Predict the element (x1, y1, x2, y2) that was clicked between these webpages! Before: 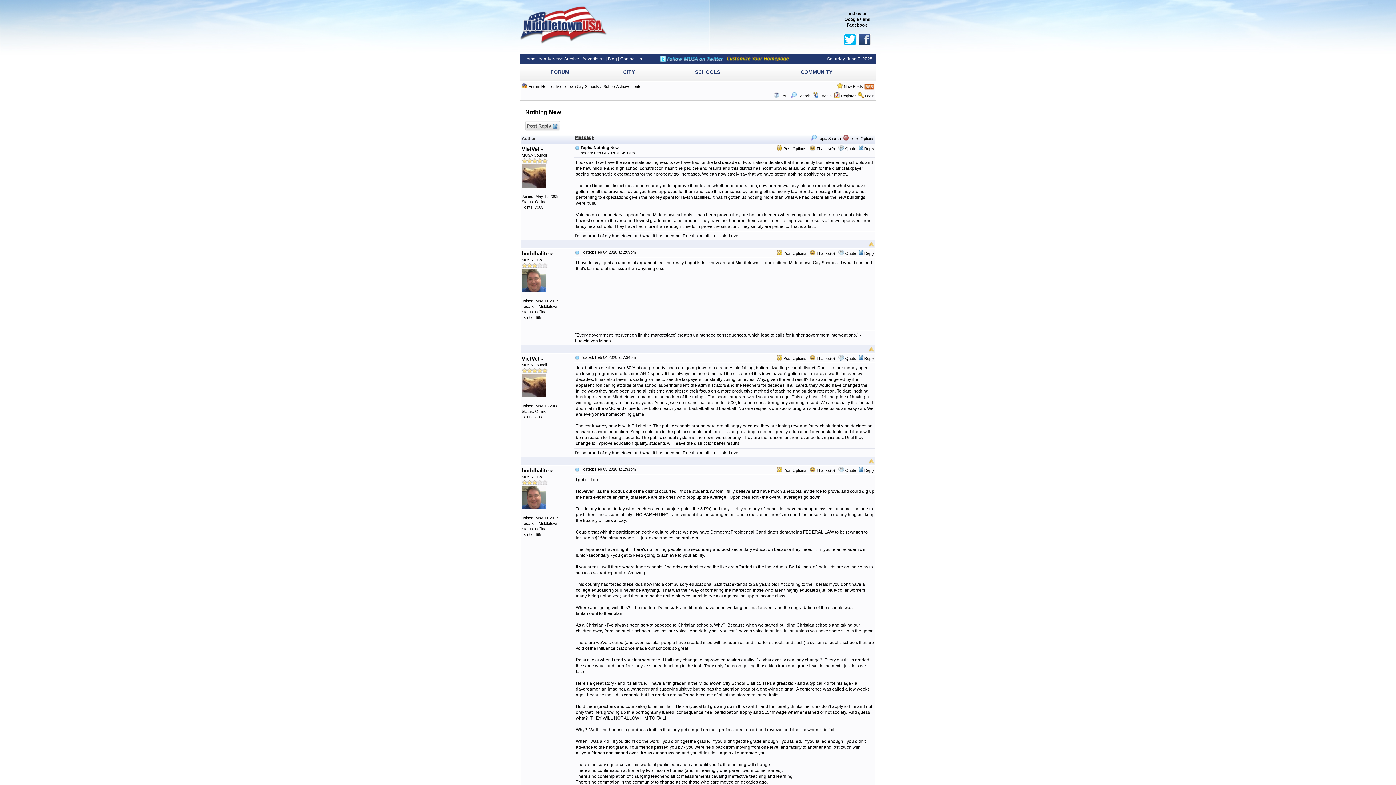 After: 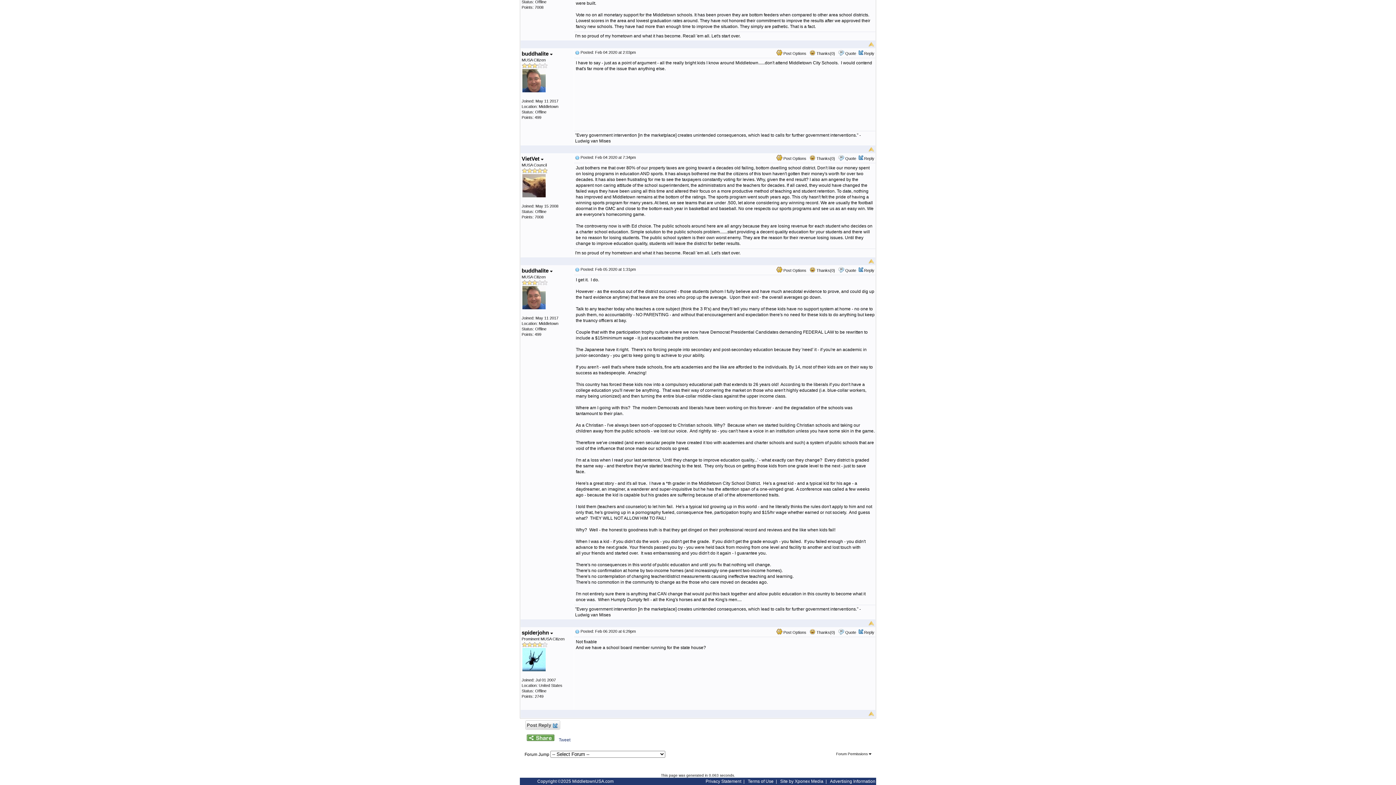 Action: bbox: (575, 355, 579, 359)